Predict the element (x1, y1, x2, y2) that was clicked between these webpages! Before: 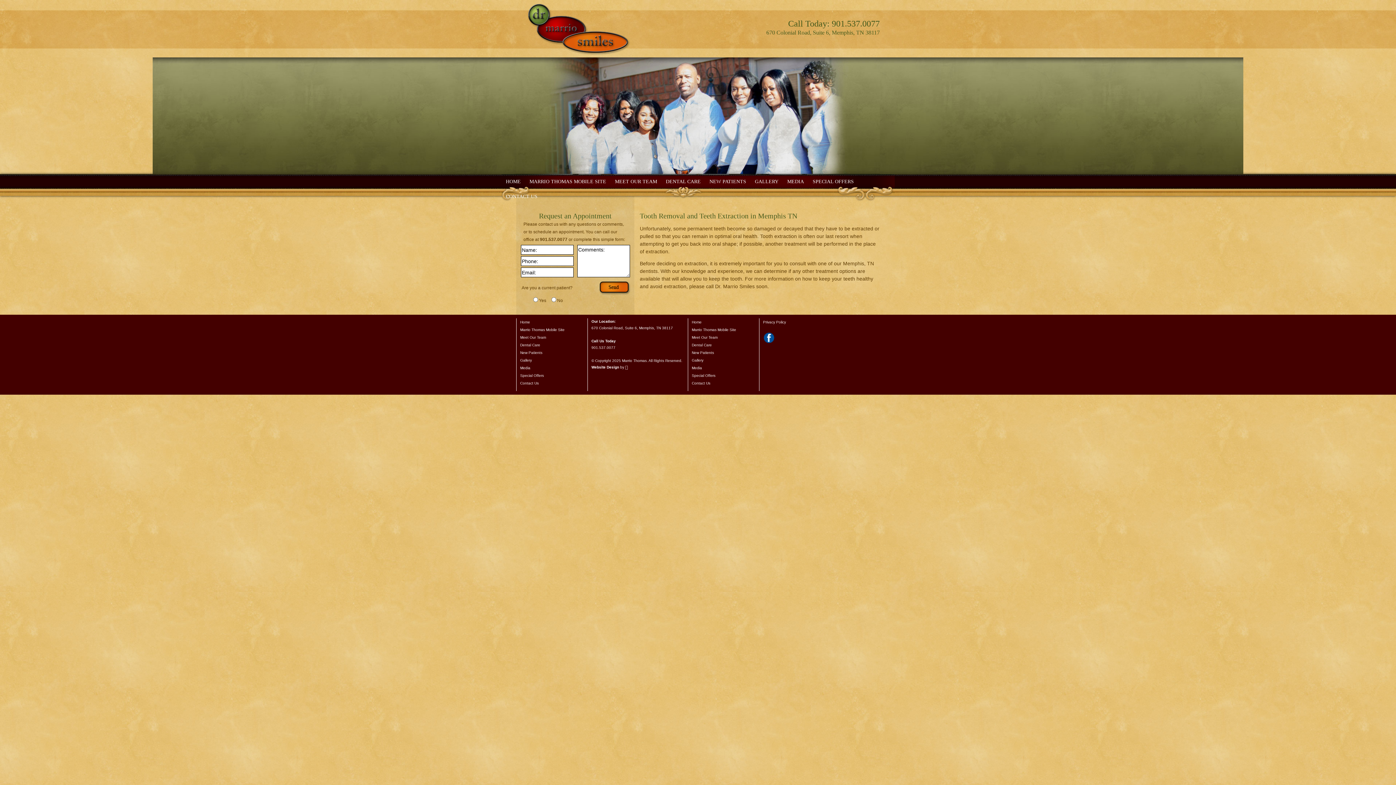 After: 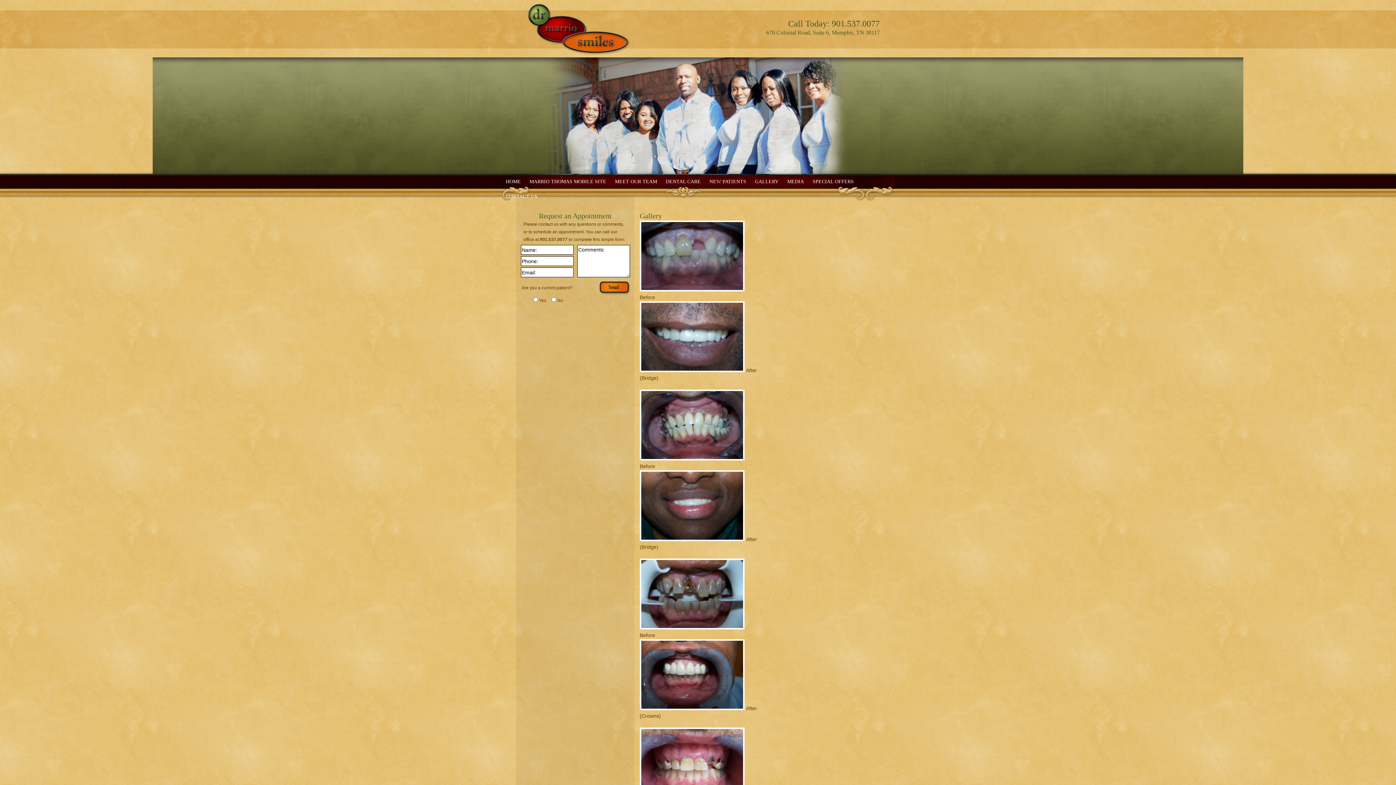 Action: bbox: (520, 358, 532, 362) label: Gallery